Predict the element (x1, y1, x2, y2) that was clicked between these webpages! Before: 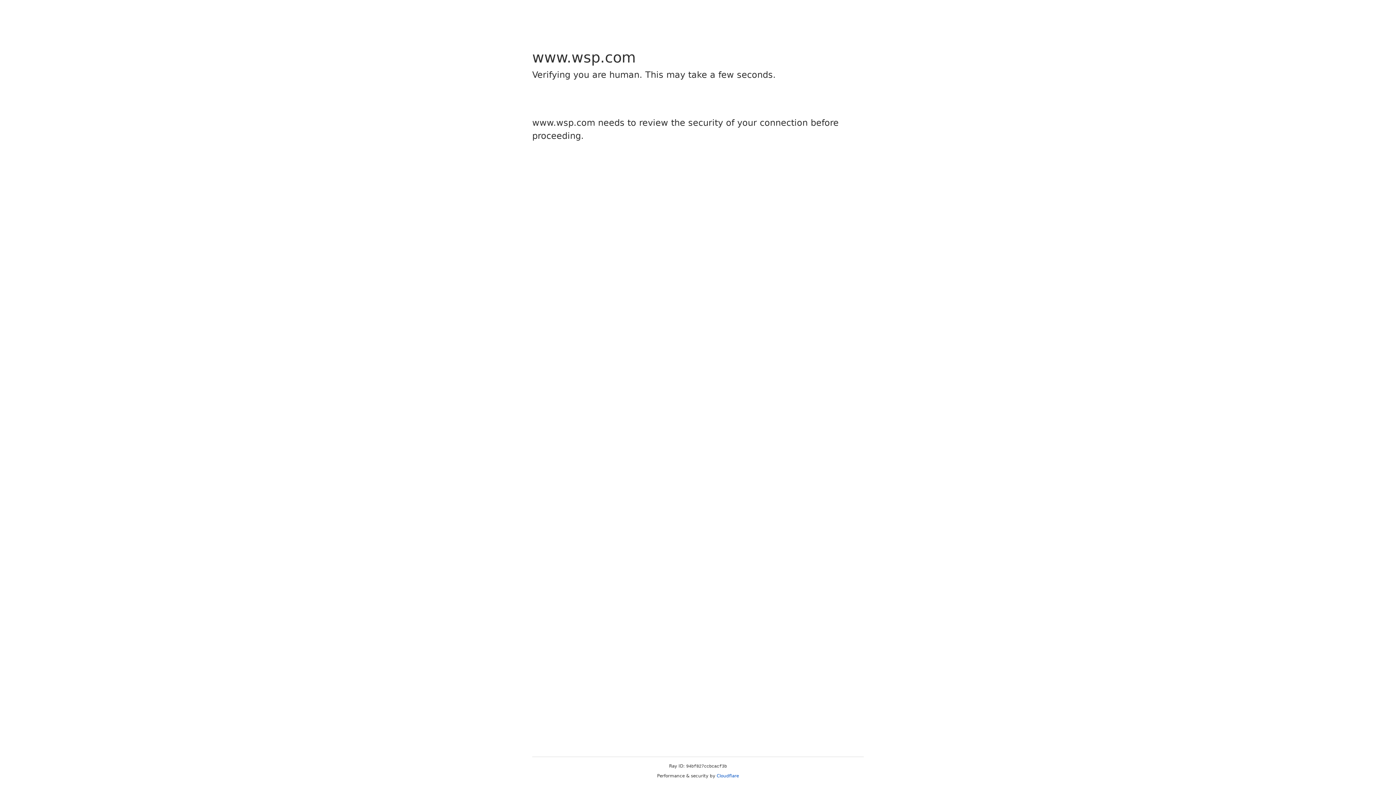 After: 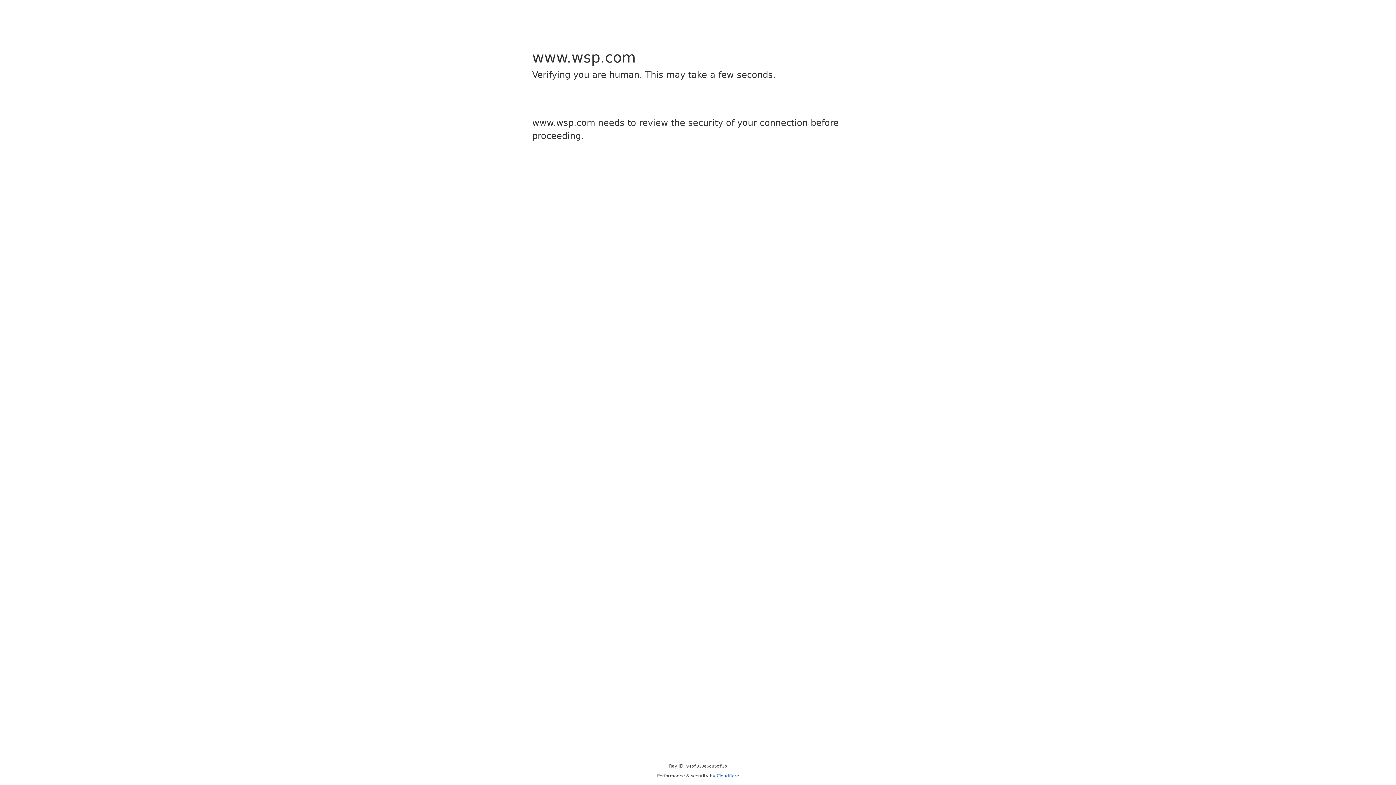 Action: label: Cloudflare bbox: (716, 773, 739, 778)